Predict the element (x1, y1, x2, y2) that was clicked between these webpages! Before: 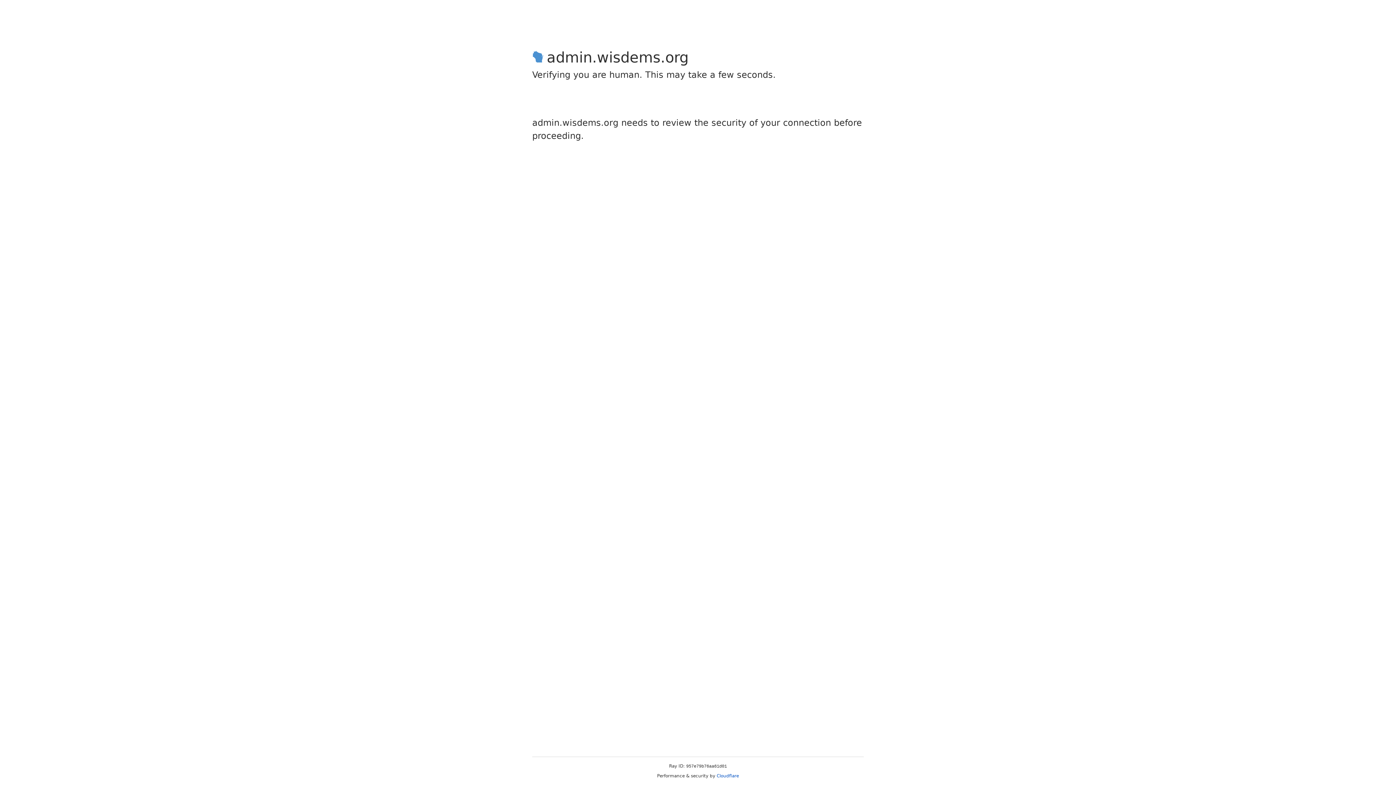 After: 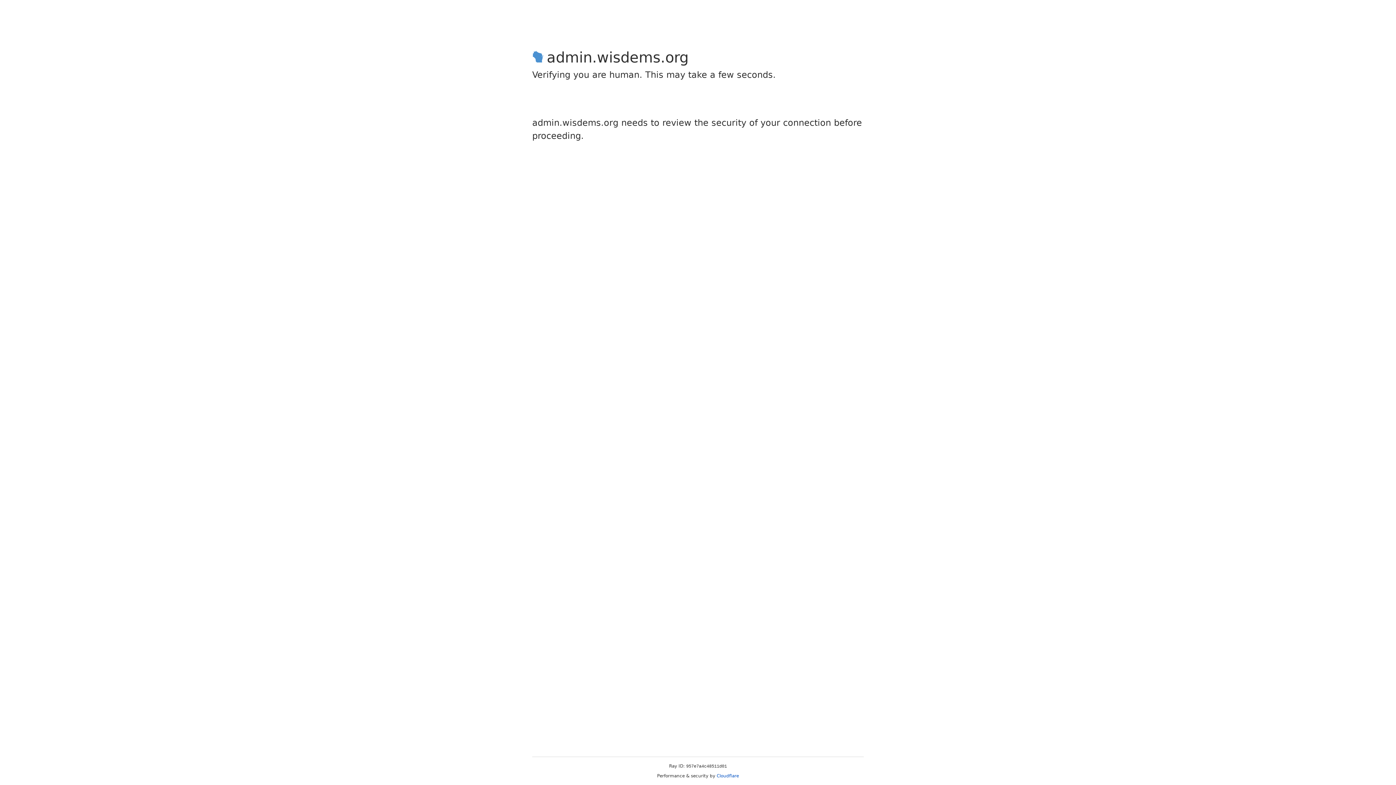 Action: label: Cloudflare bbox: (716, 773, 739, 778)